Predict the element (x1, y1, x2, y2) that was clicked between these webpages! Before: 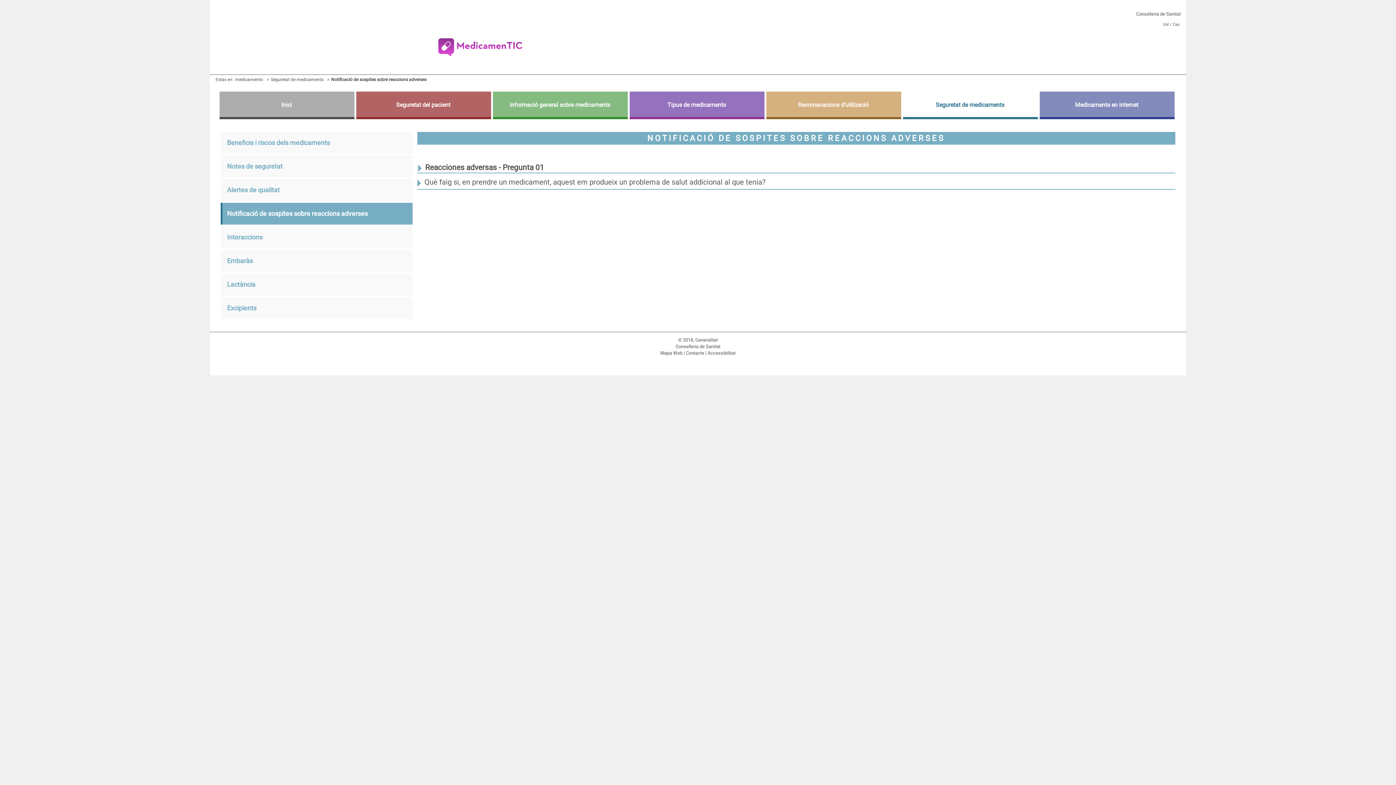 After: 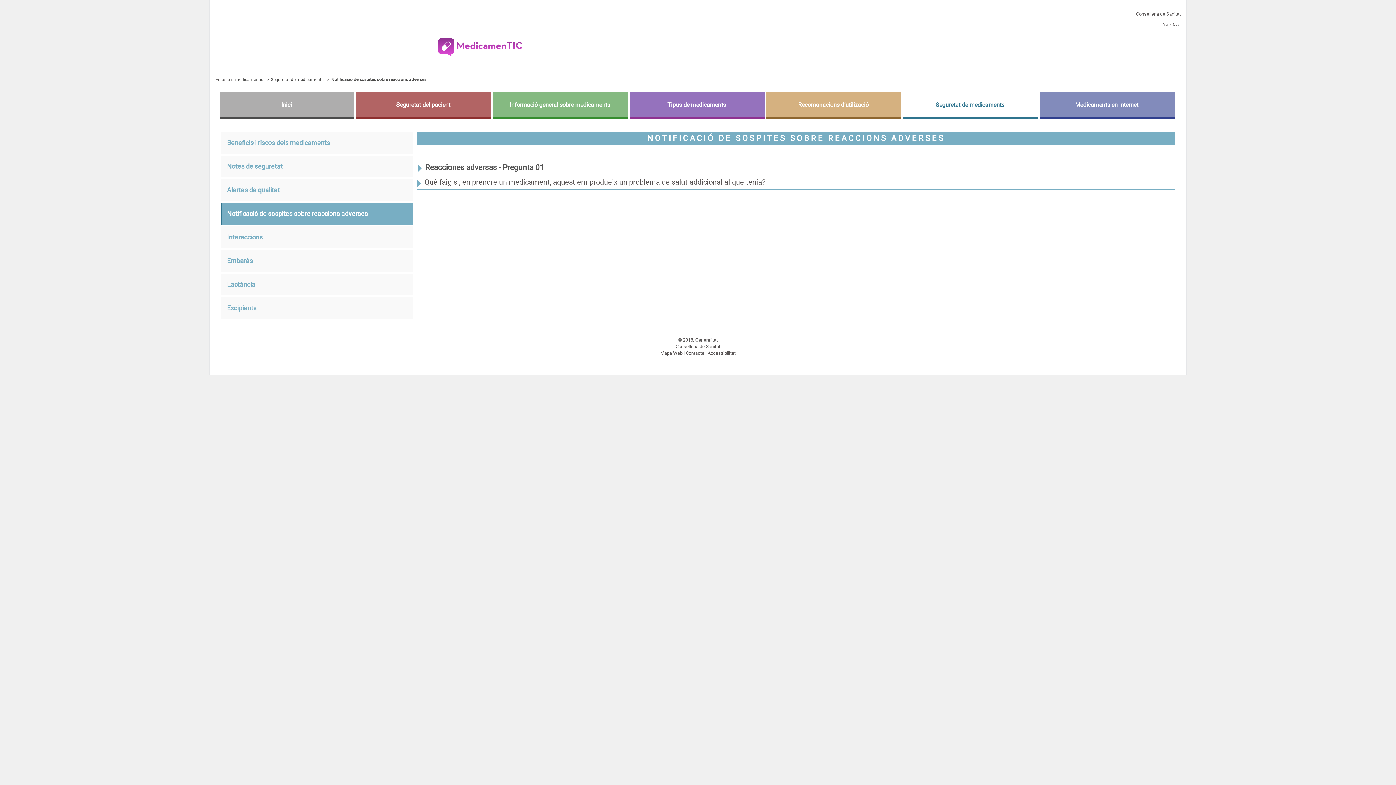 Action: bbox: (1136, 62, 1142, 70) label: twitter